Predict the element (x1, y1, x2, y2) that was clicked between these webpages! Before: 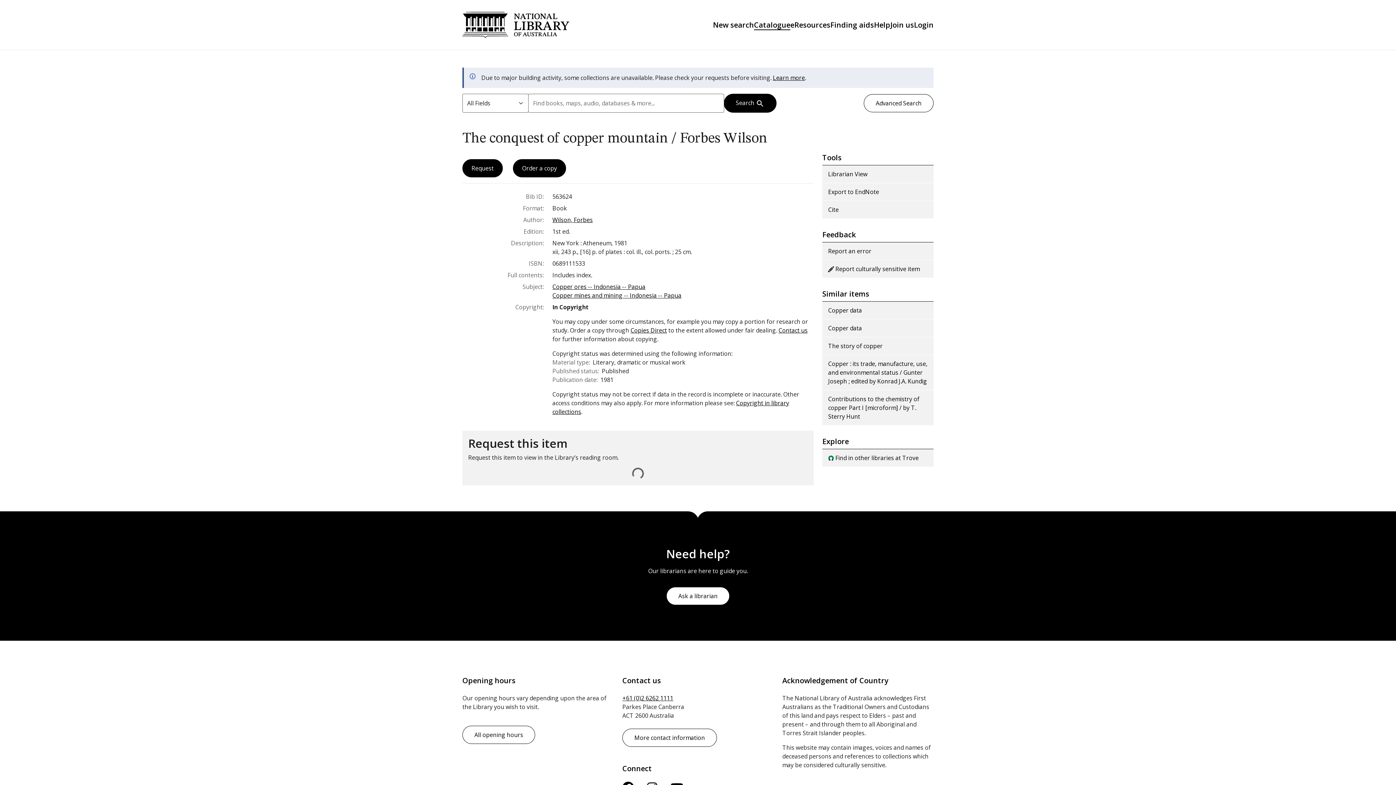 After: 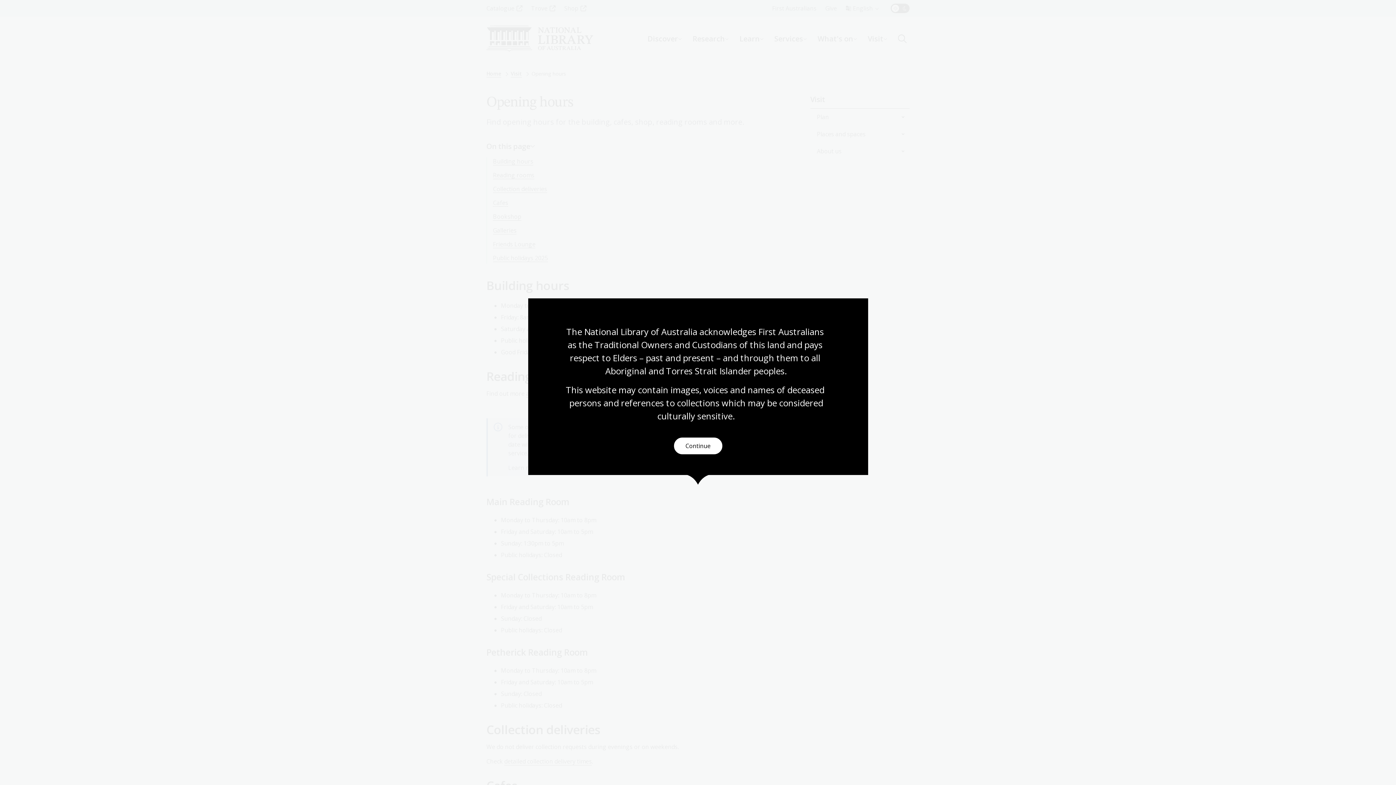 Action: label: All opening hours bbox: (462, 726, 535, 744)